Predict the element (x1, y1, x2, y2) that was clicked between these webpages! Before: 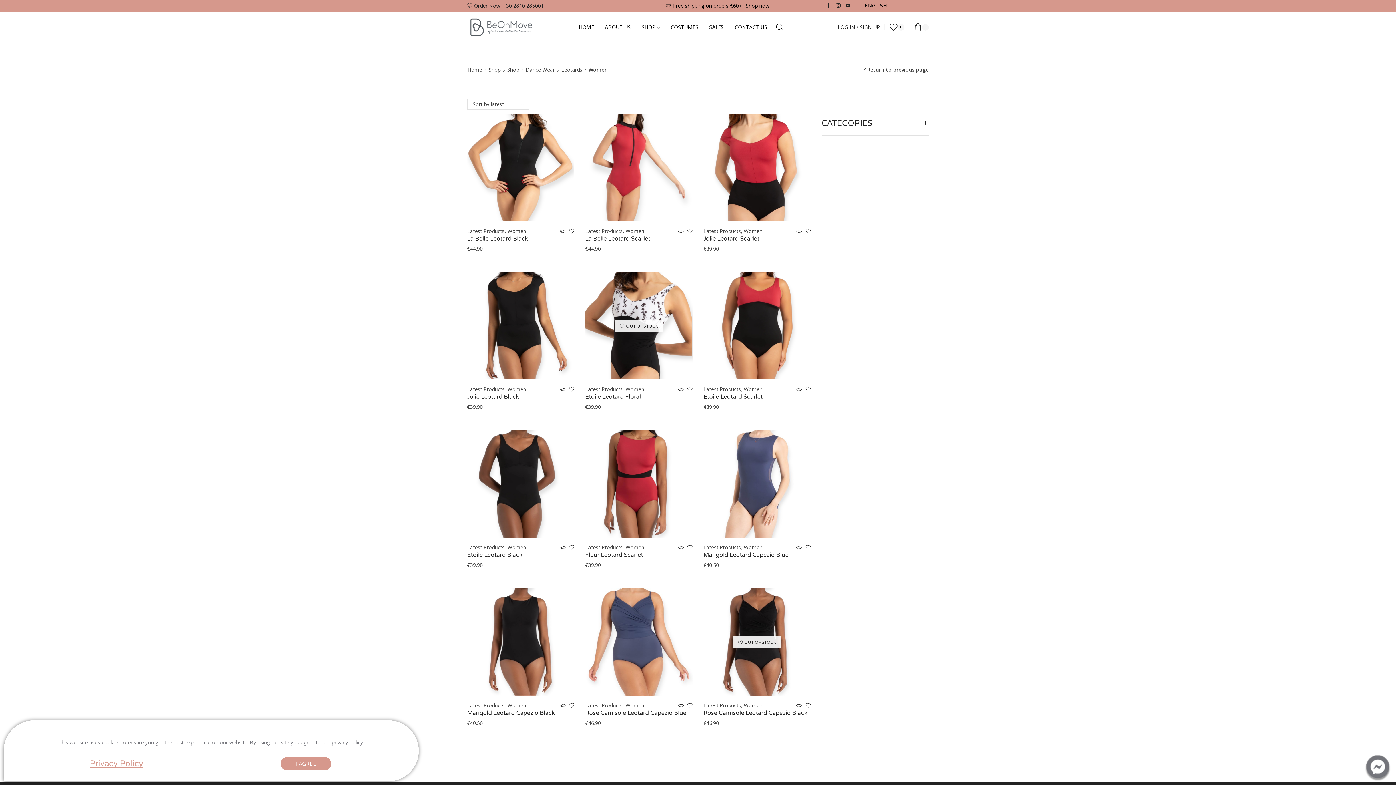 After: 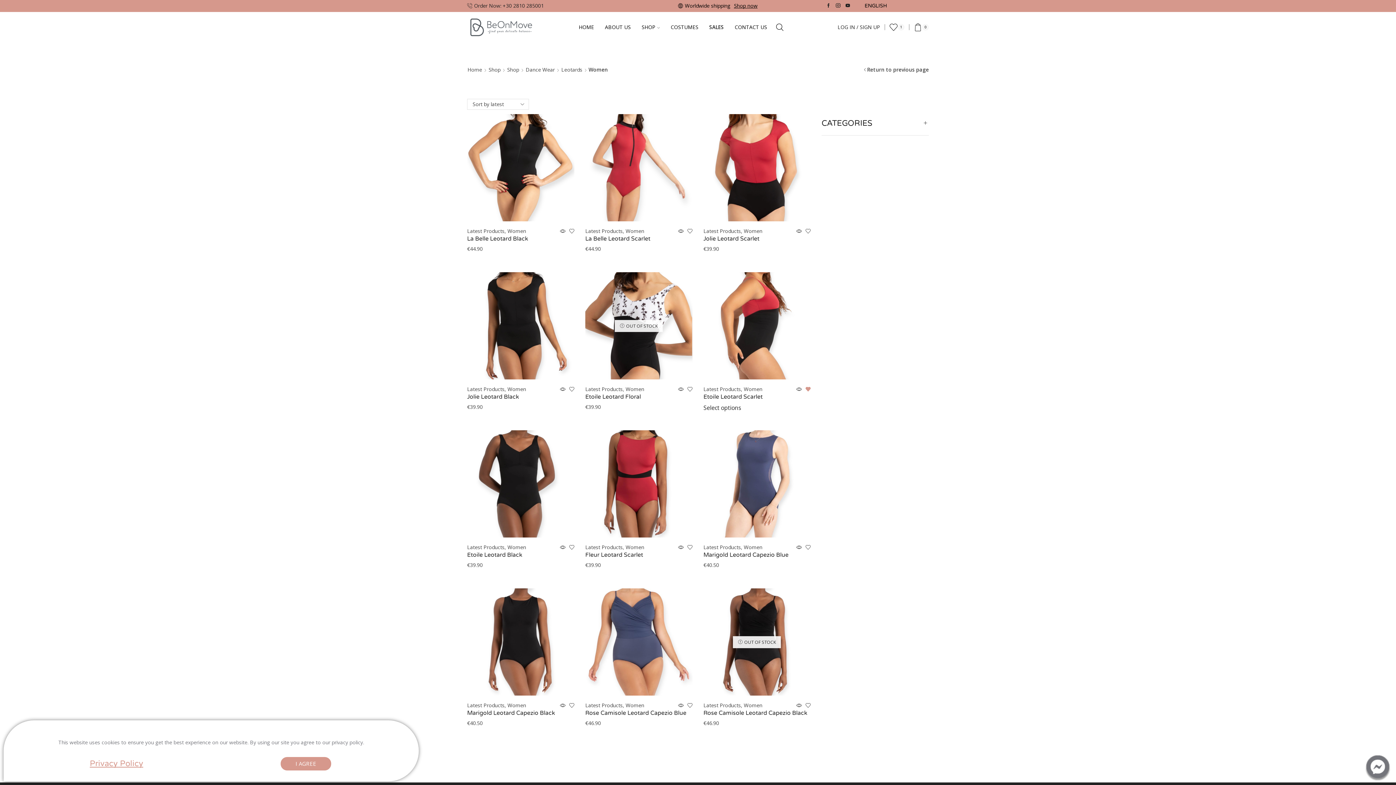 Action: bbox: (805, 385, 810, 393)